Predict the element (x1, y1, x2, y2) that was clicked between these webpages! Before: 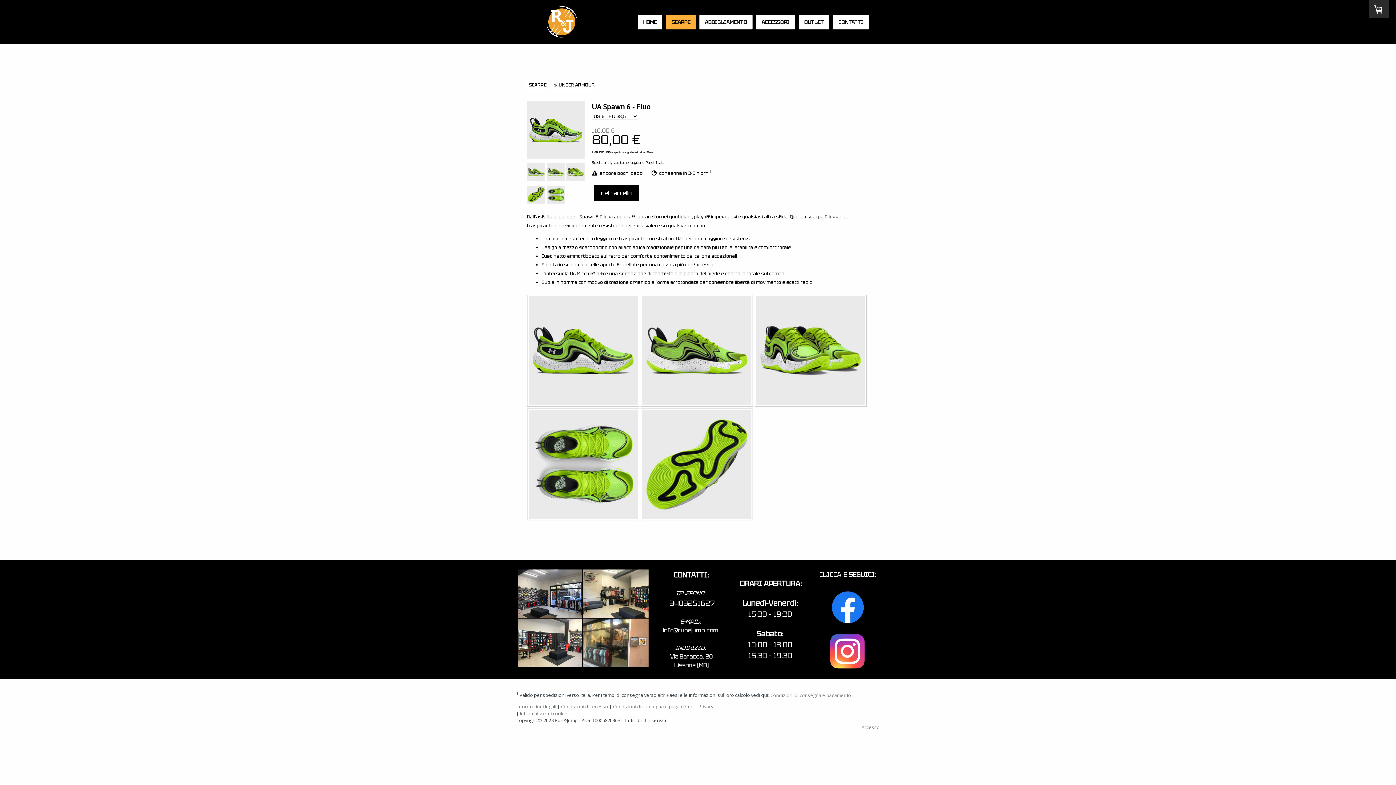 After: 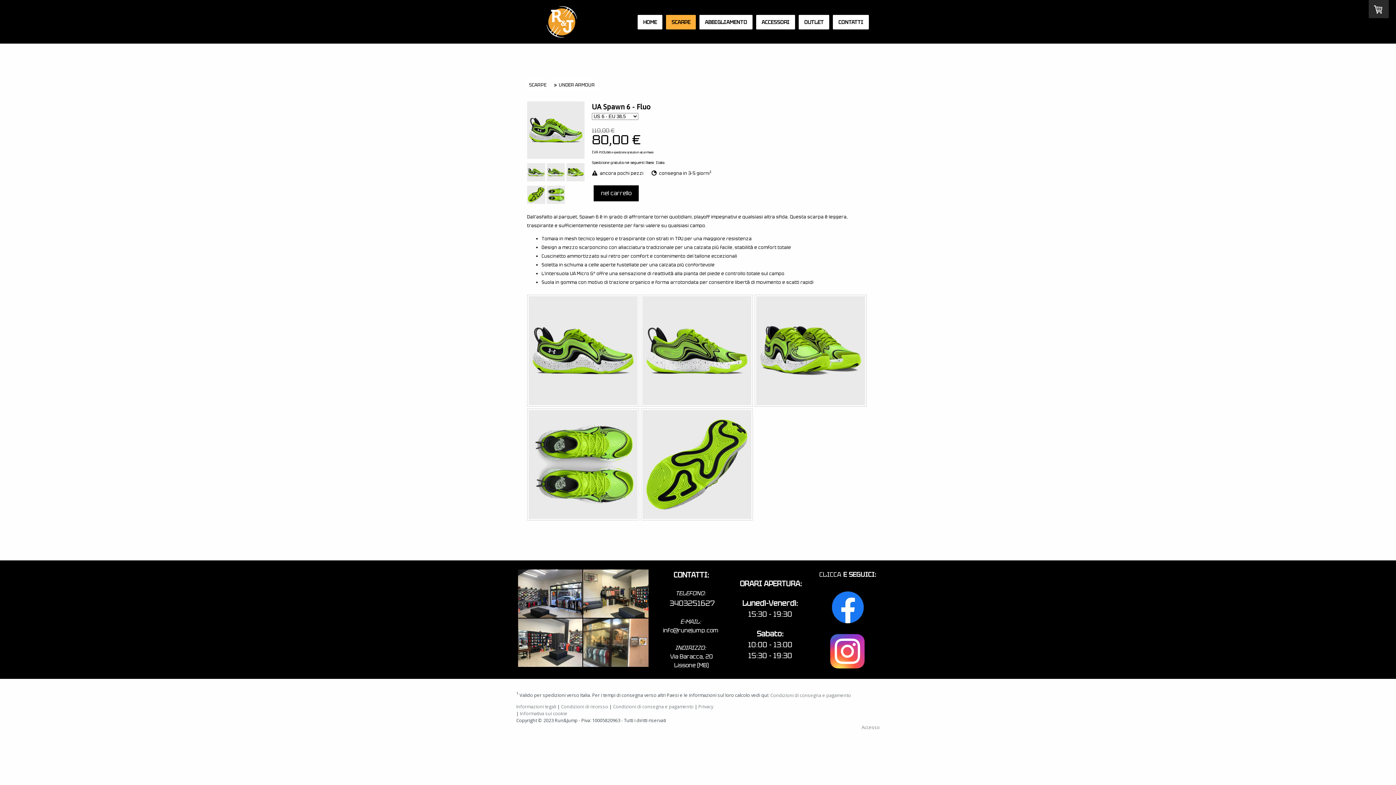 Action: bbox: (527, 177, 545, 182)